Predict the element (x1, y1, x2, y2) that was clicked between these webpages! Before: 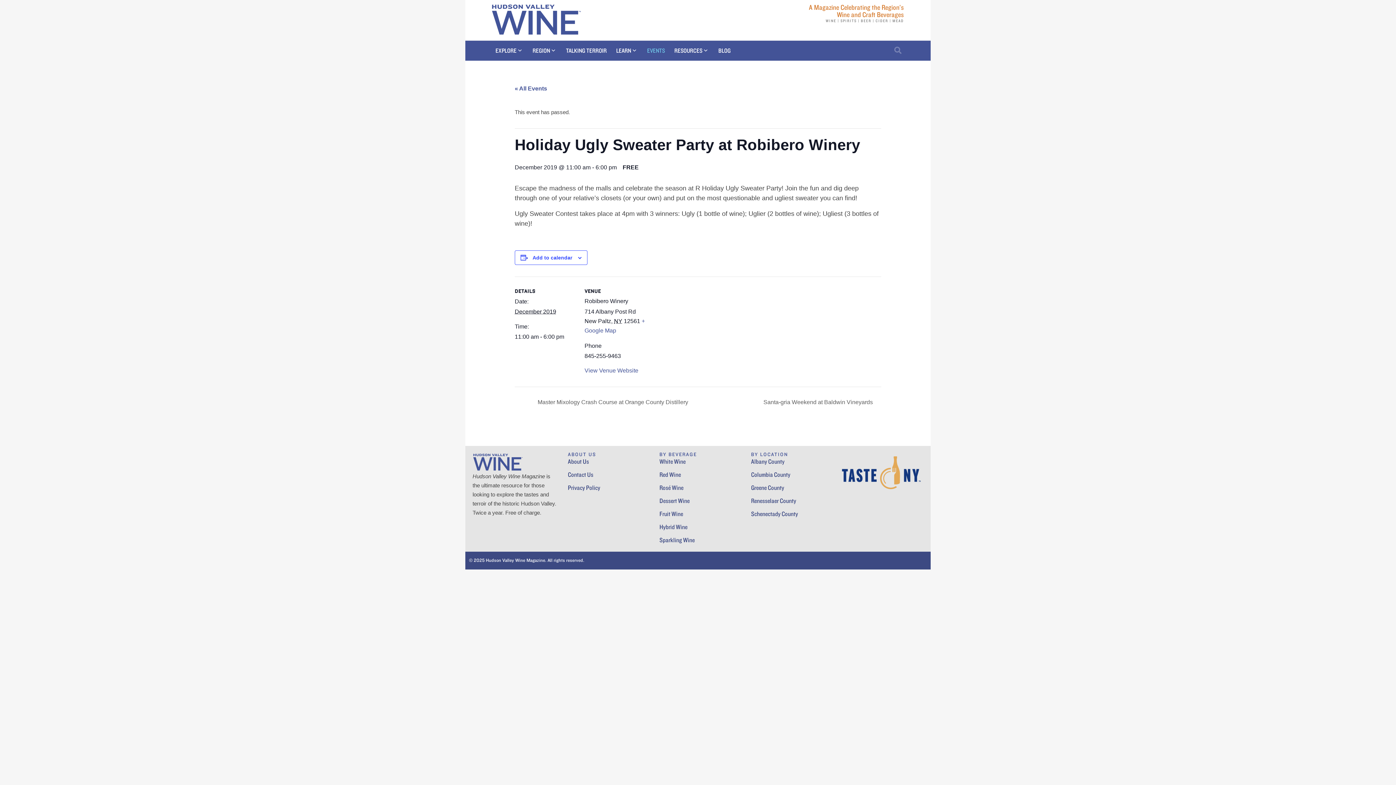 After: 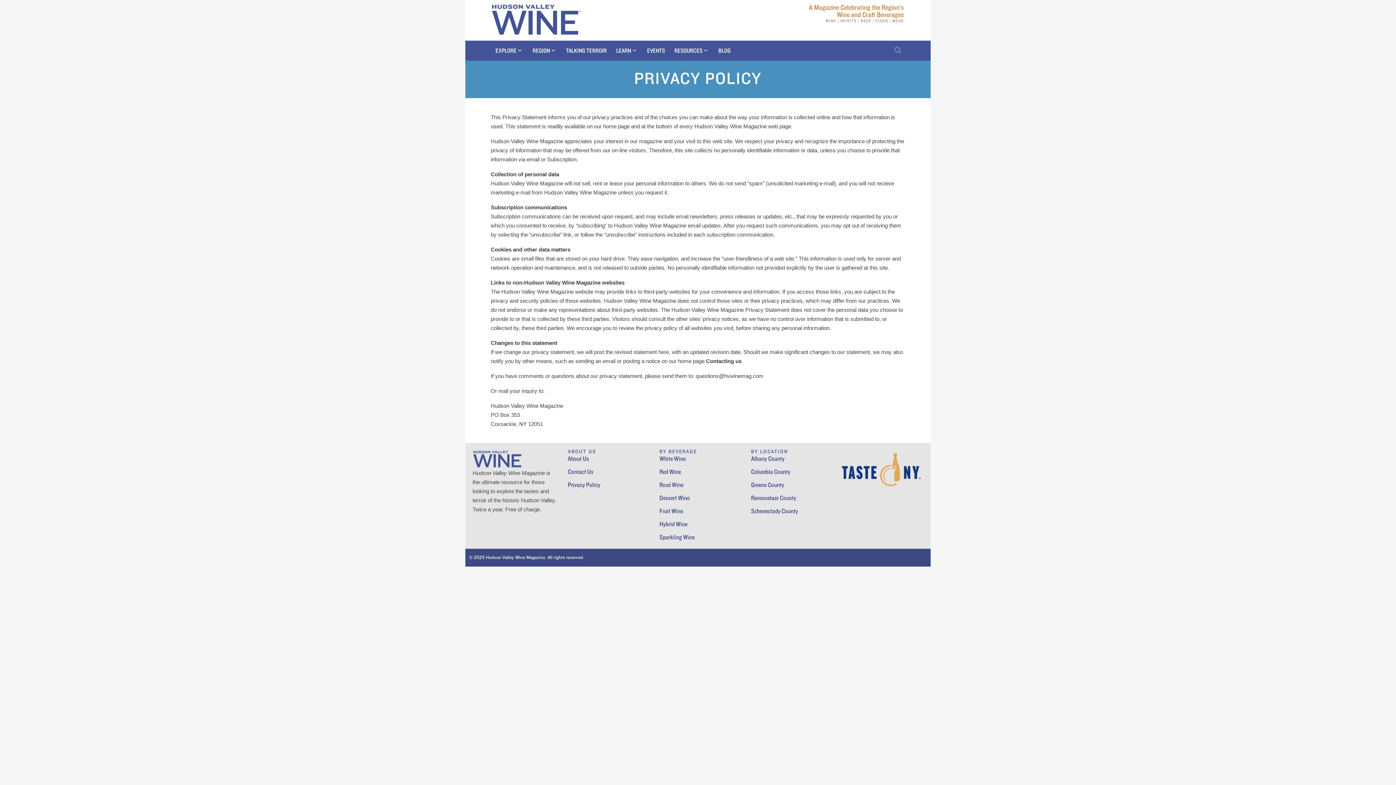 Action: bbox: (568, 482, 652, 495) label: Privacy Policy